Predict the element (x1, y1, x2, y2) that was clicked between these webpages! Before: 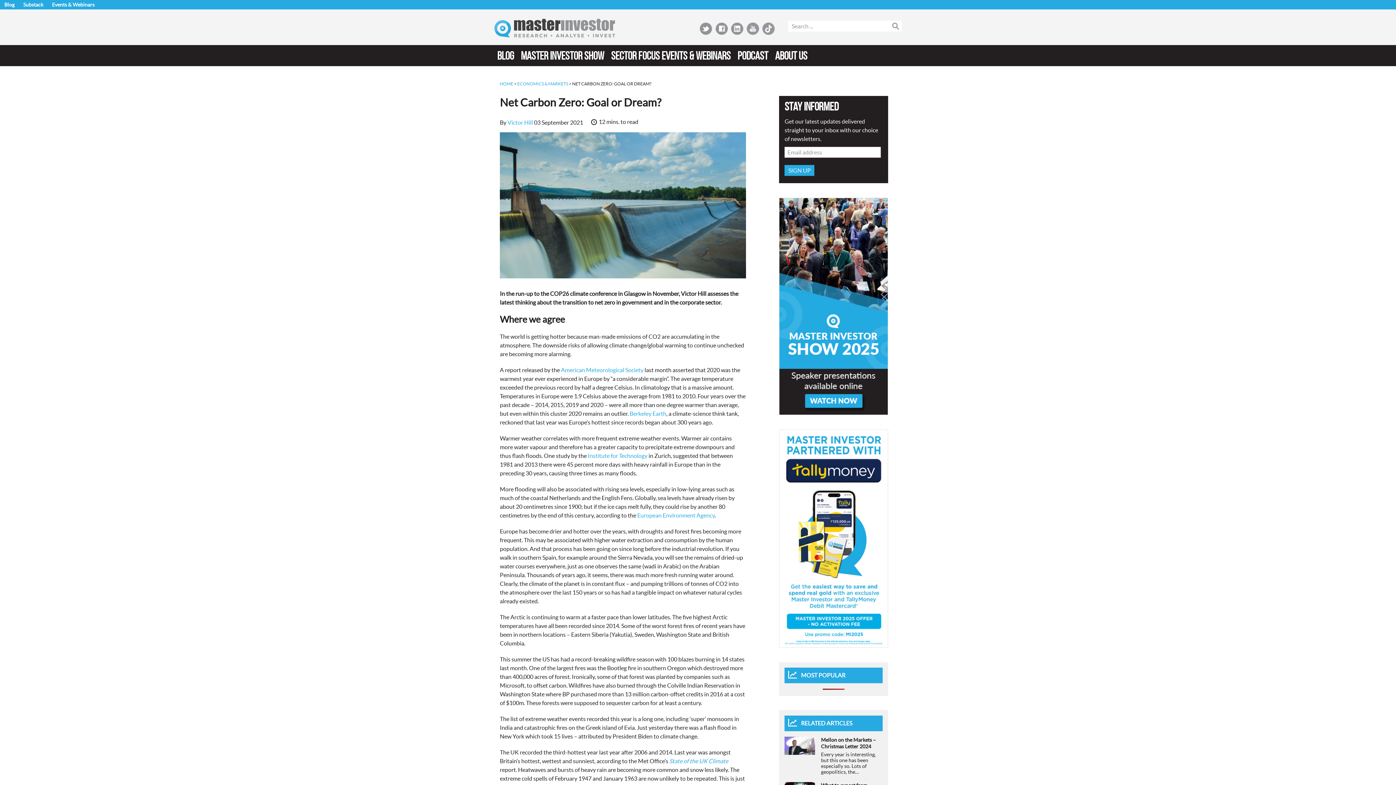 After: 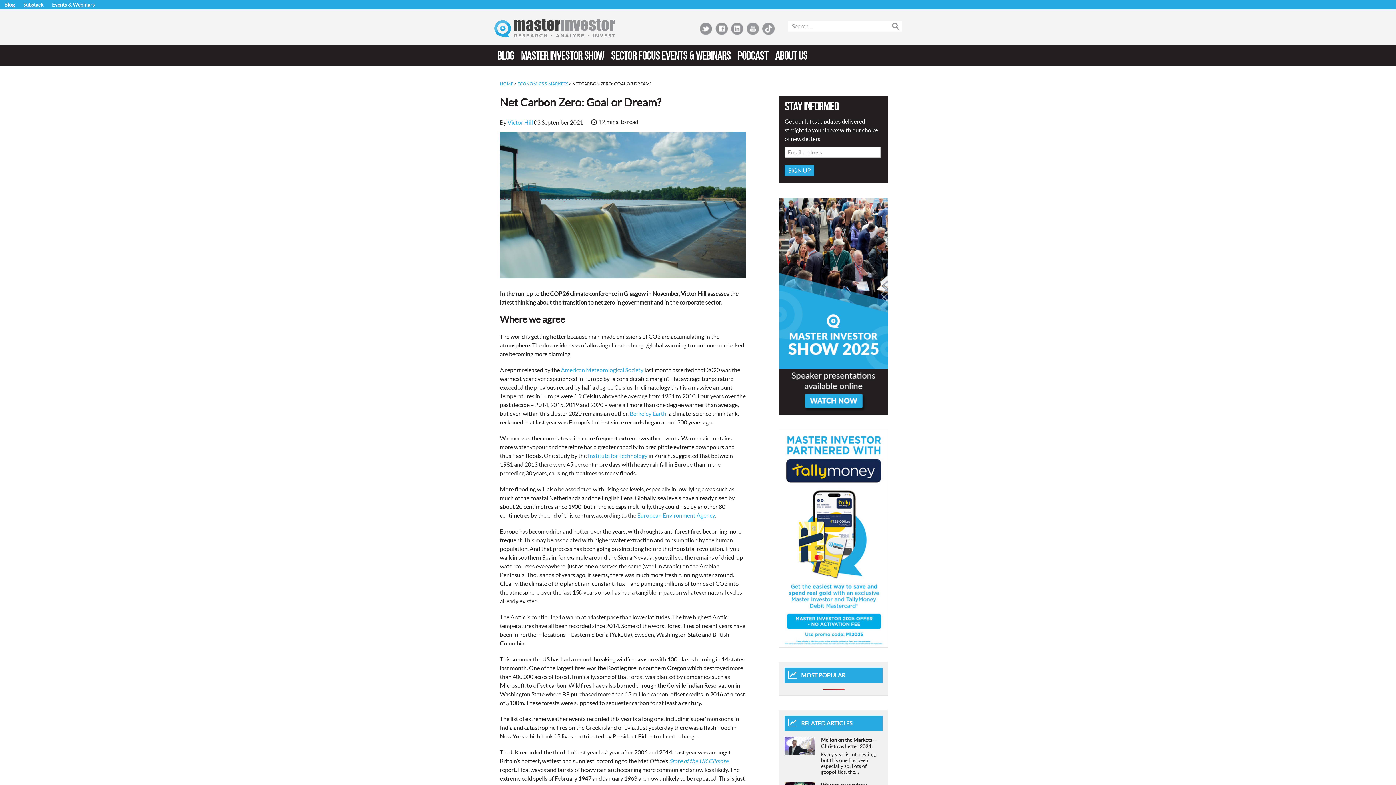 Action: bbox: (731, 22, 743, 34) label: LinkedIn